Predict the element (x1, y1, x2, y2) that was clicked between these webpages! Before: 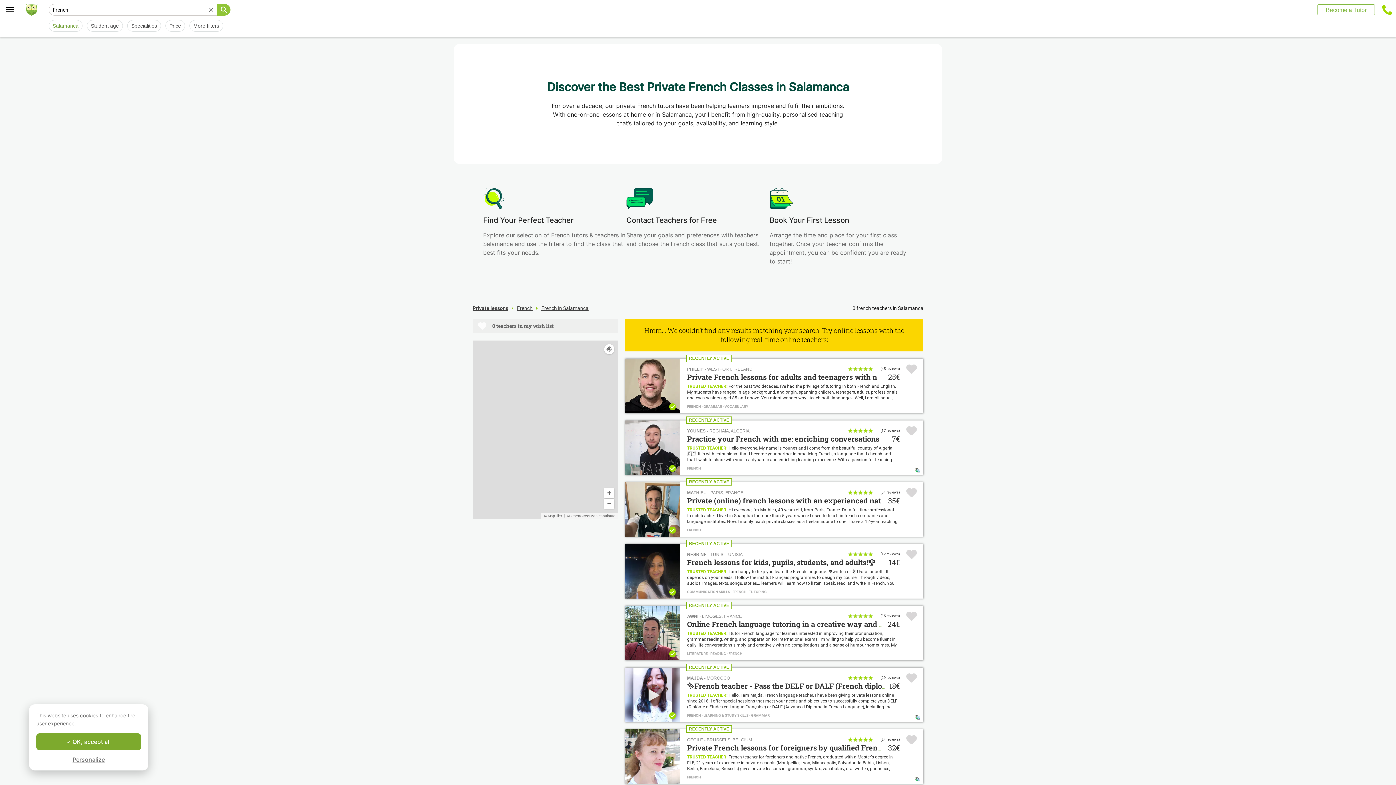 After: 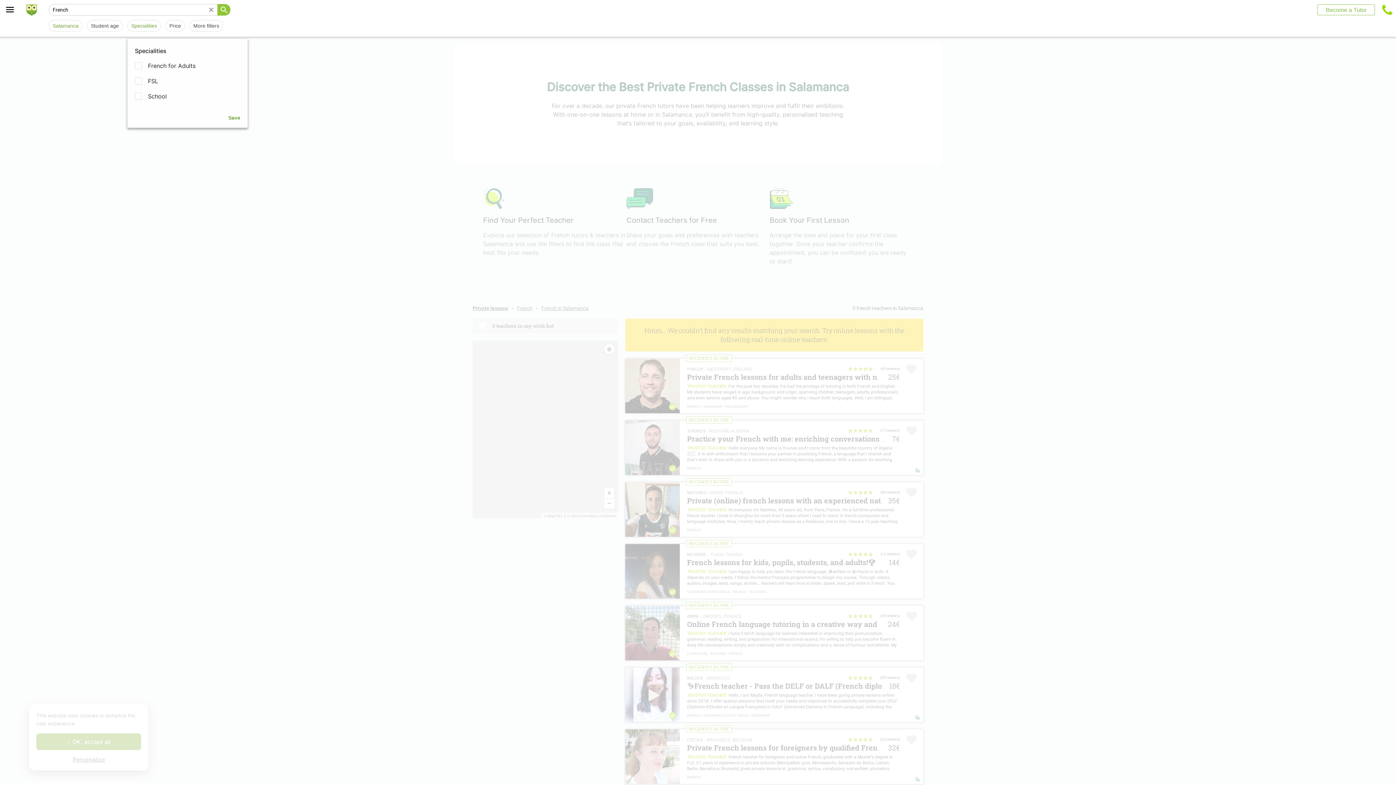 Action: bbox: (127, 20, 161, 31) label: Specialities